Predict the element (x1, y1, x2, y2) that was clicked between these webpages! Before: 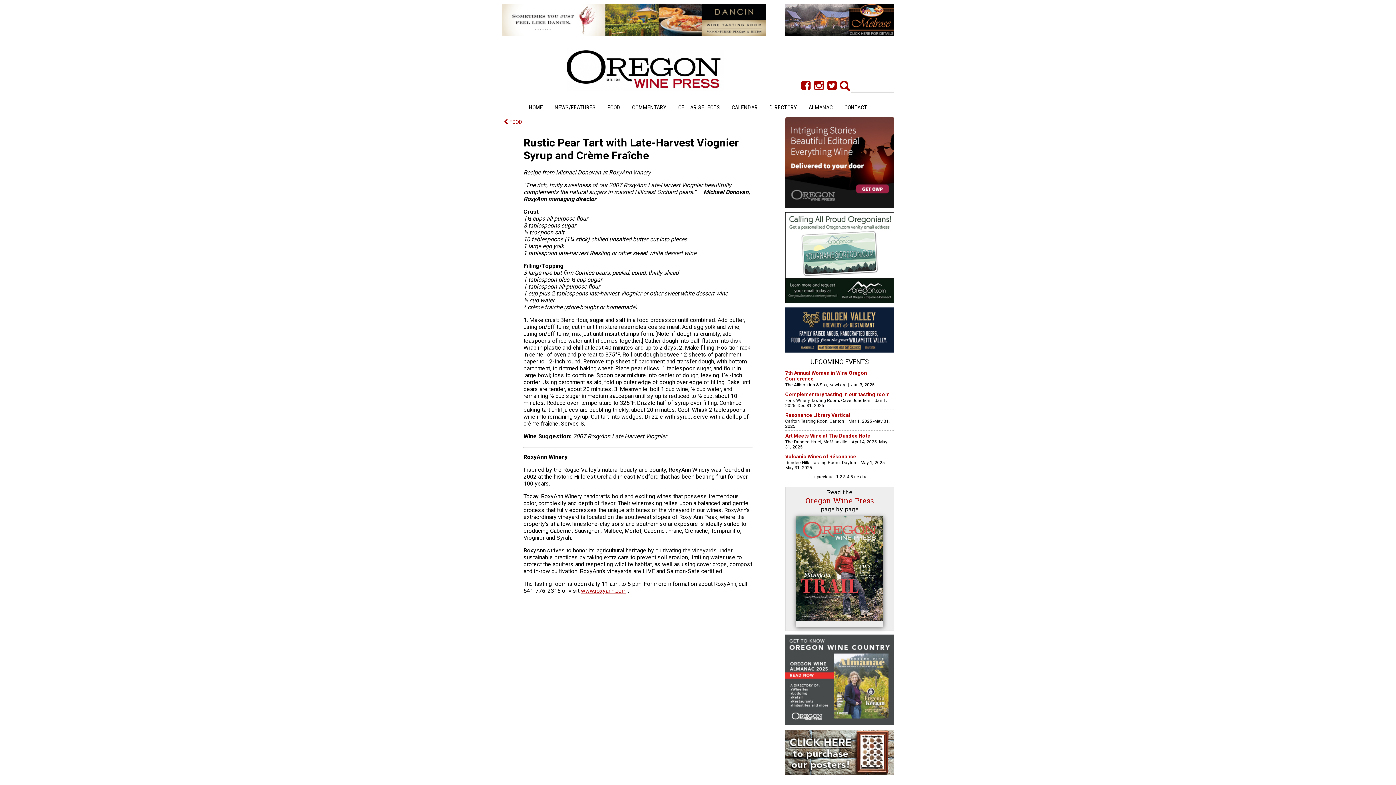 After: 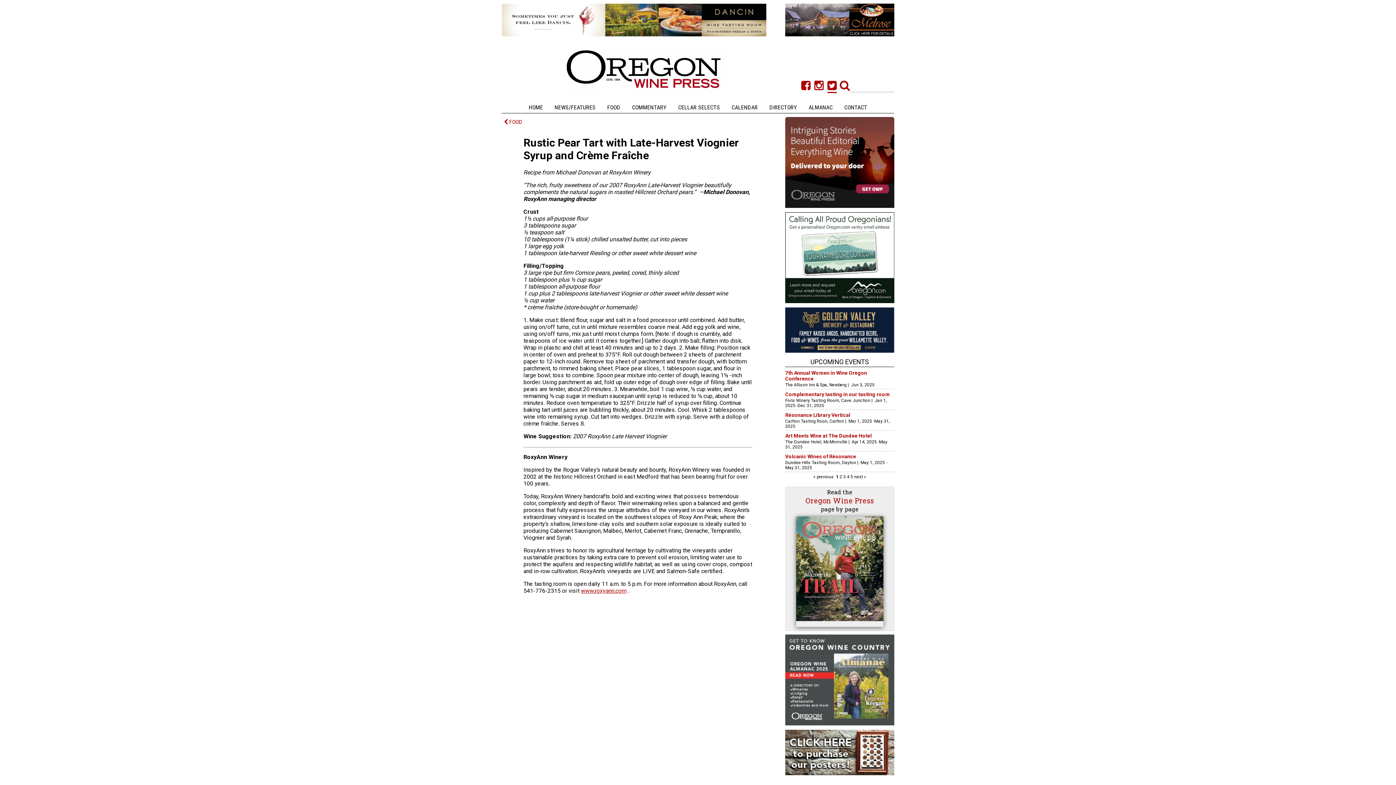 Action: bbox: (827, 79, 837, 92)